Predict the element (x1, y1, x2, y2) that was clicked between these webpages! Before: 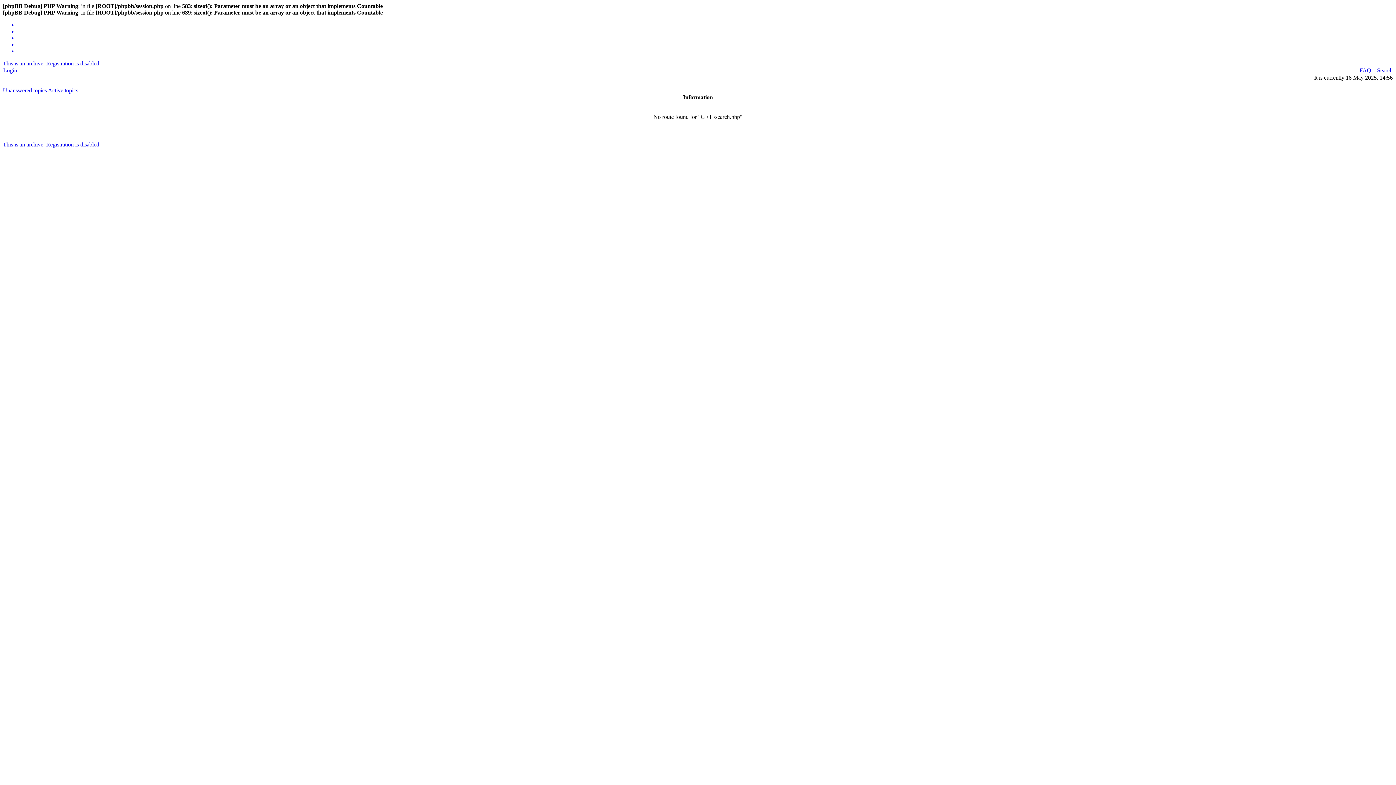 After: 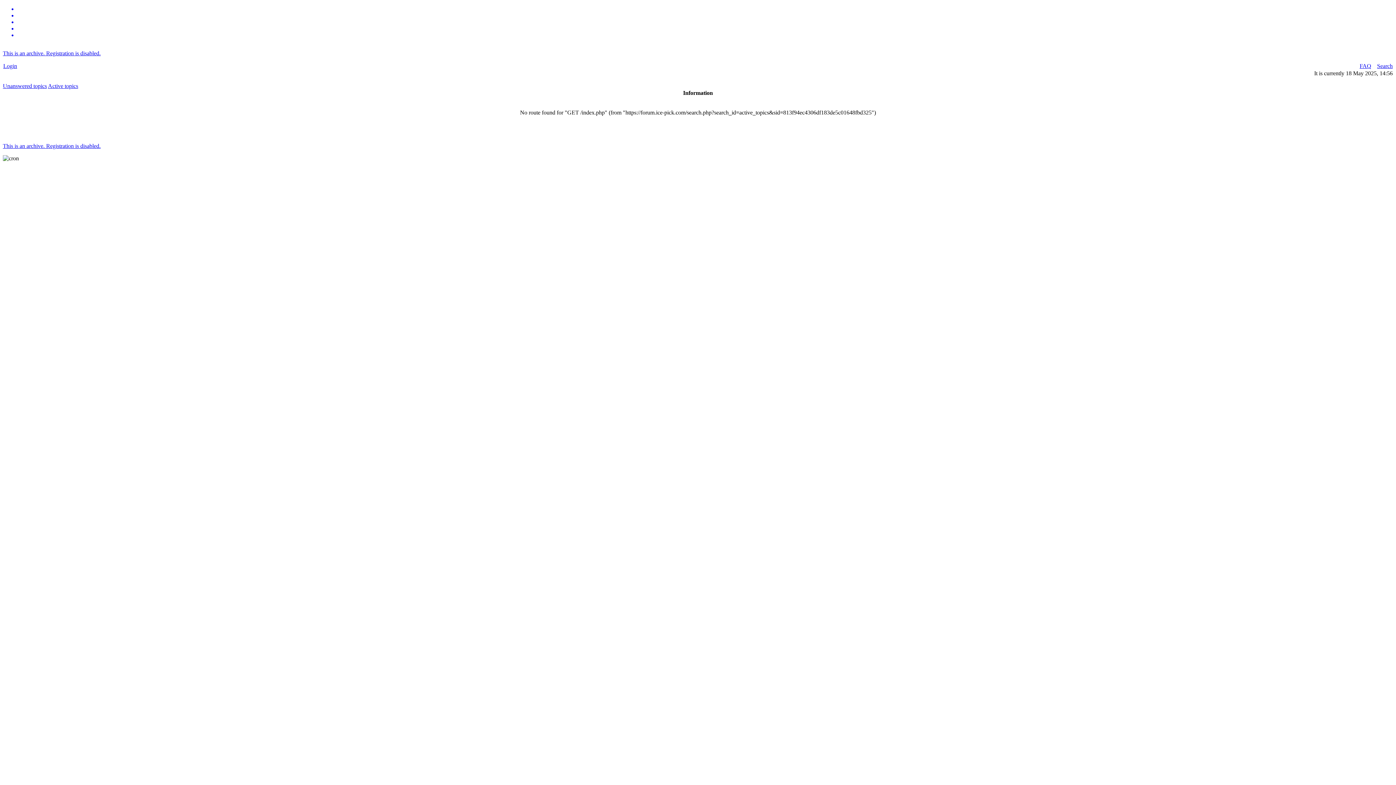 Action: label: This is an archive. Registration is disabled. bbox: (2, 141, 100, 147)